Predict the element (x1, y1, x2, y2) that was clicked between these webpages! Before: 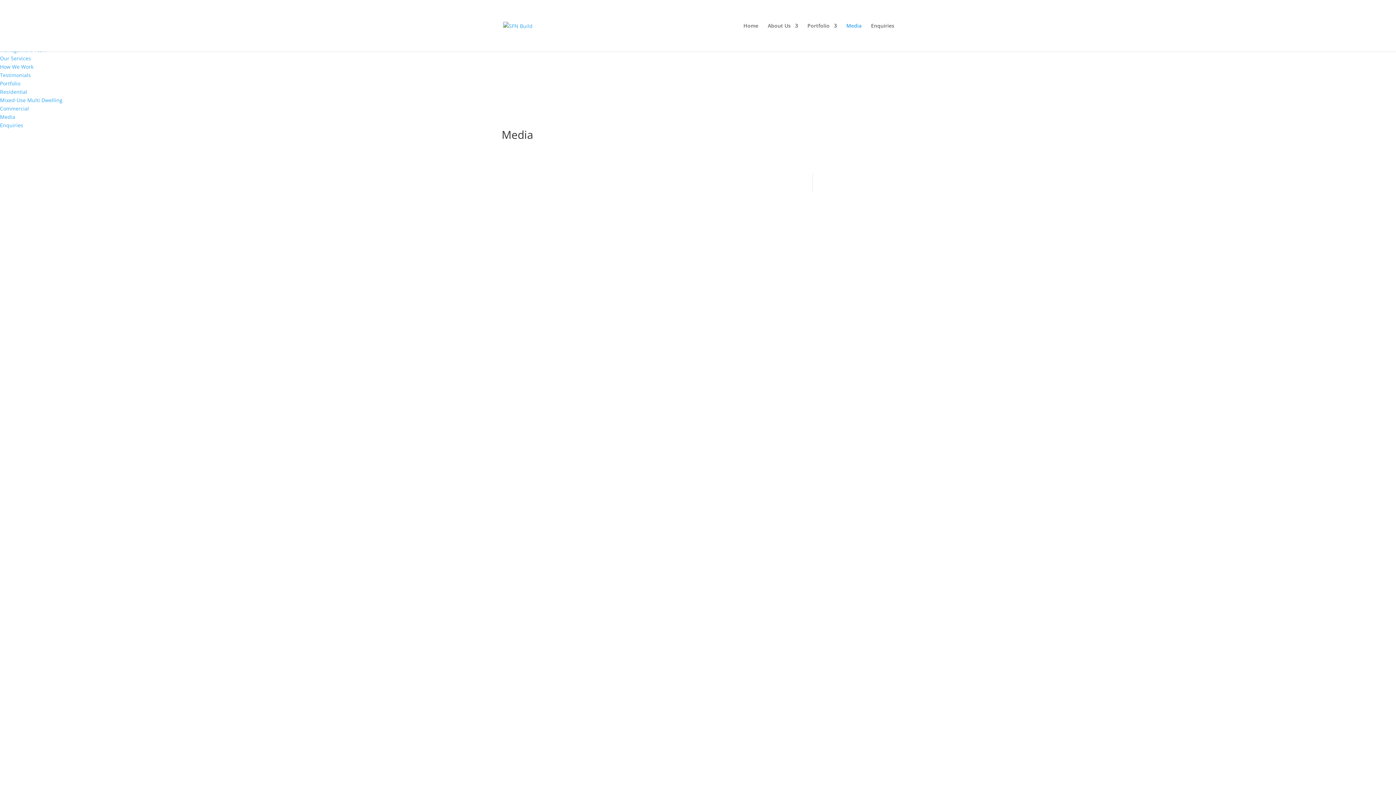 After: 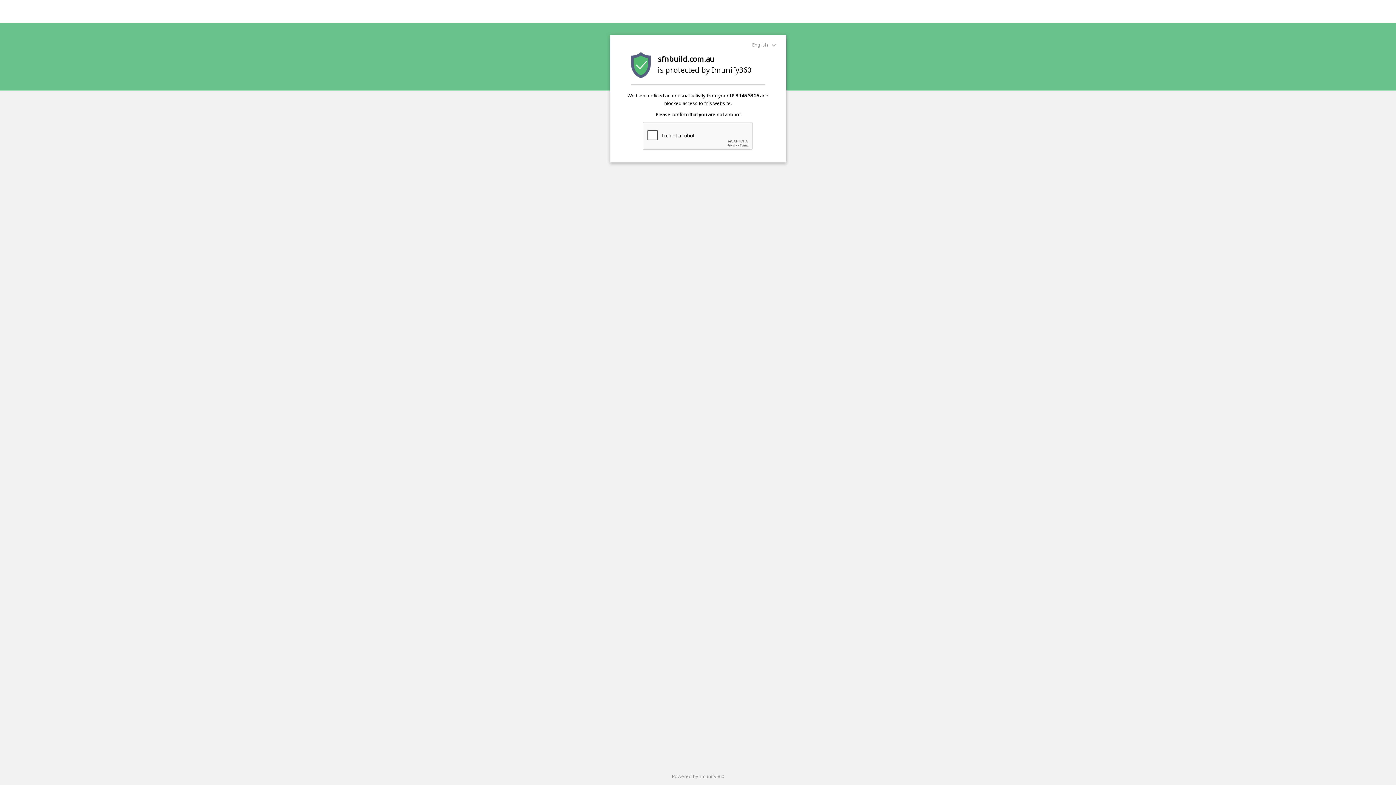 Action: label: read more bbox: (509, 688, 534, 695)